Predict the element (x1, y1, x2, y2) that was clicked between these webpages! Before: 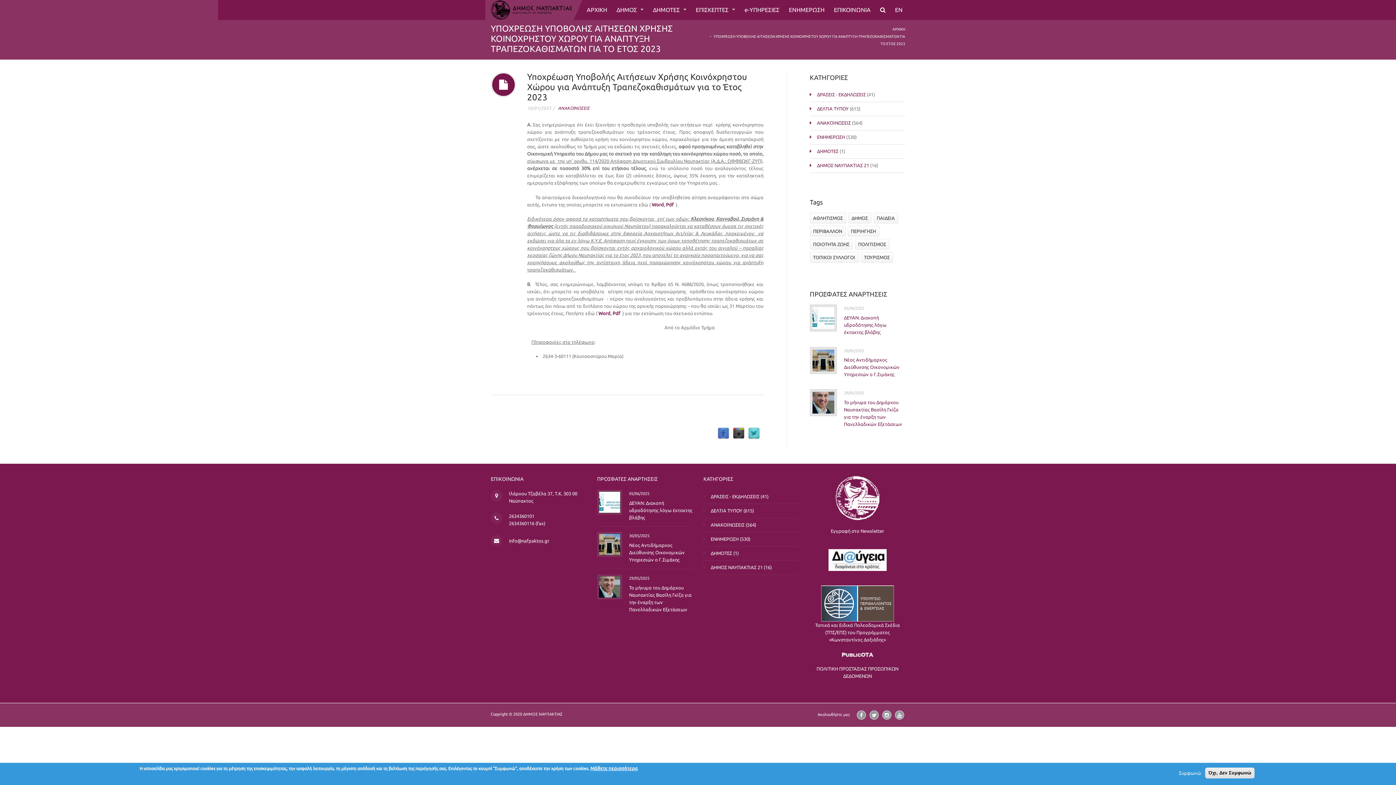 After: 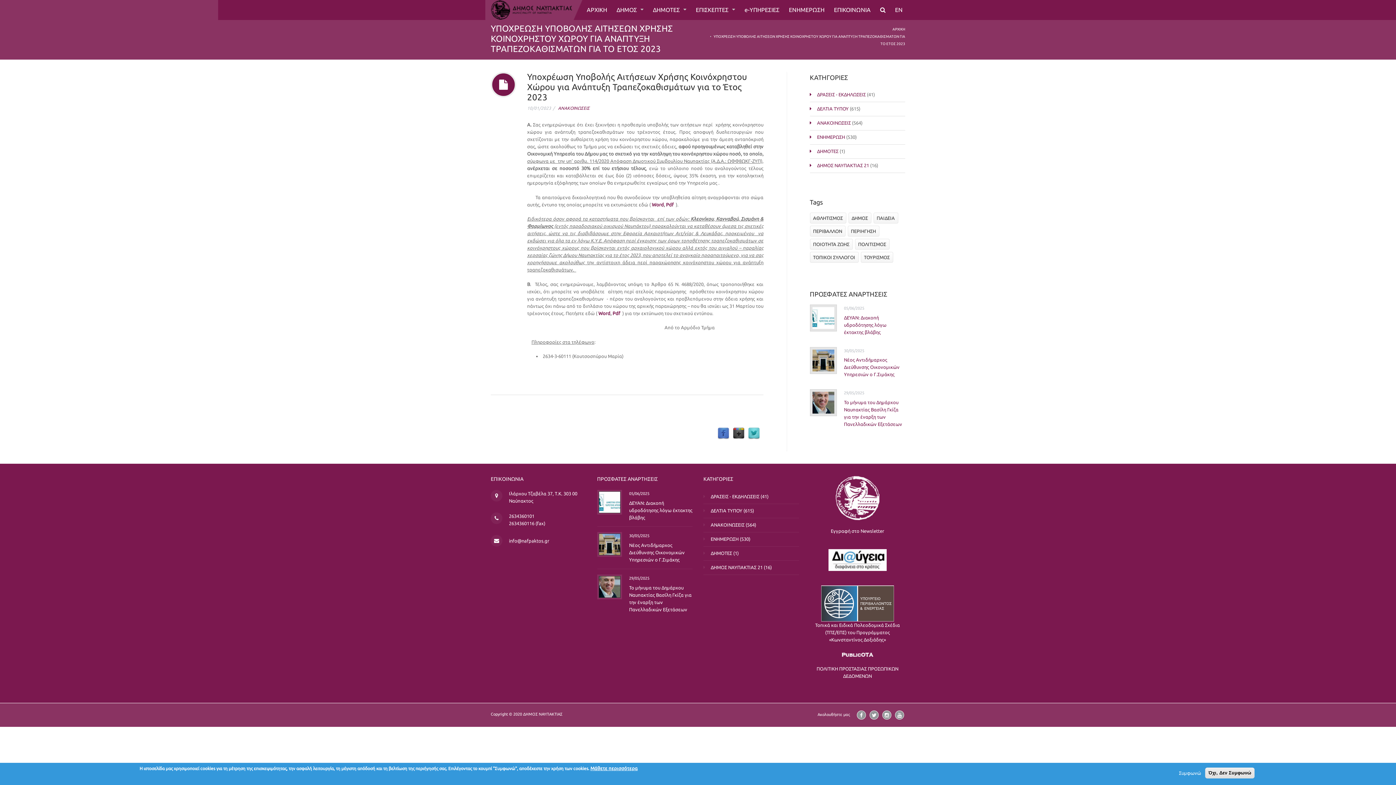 Action: bbox: (821, 600, 894, 605)